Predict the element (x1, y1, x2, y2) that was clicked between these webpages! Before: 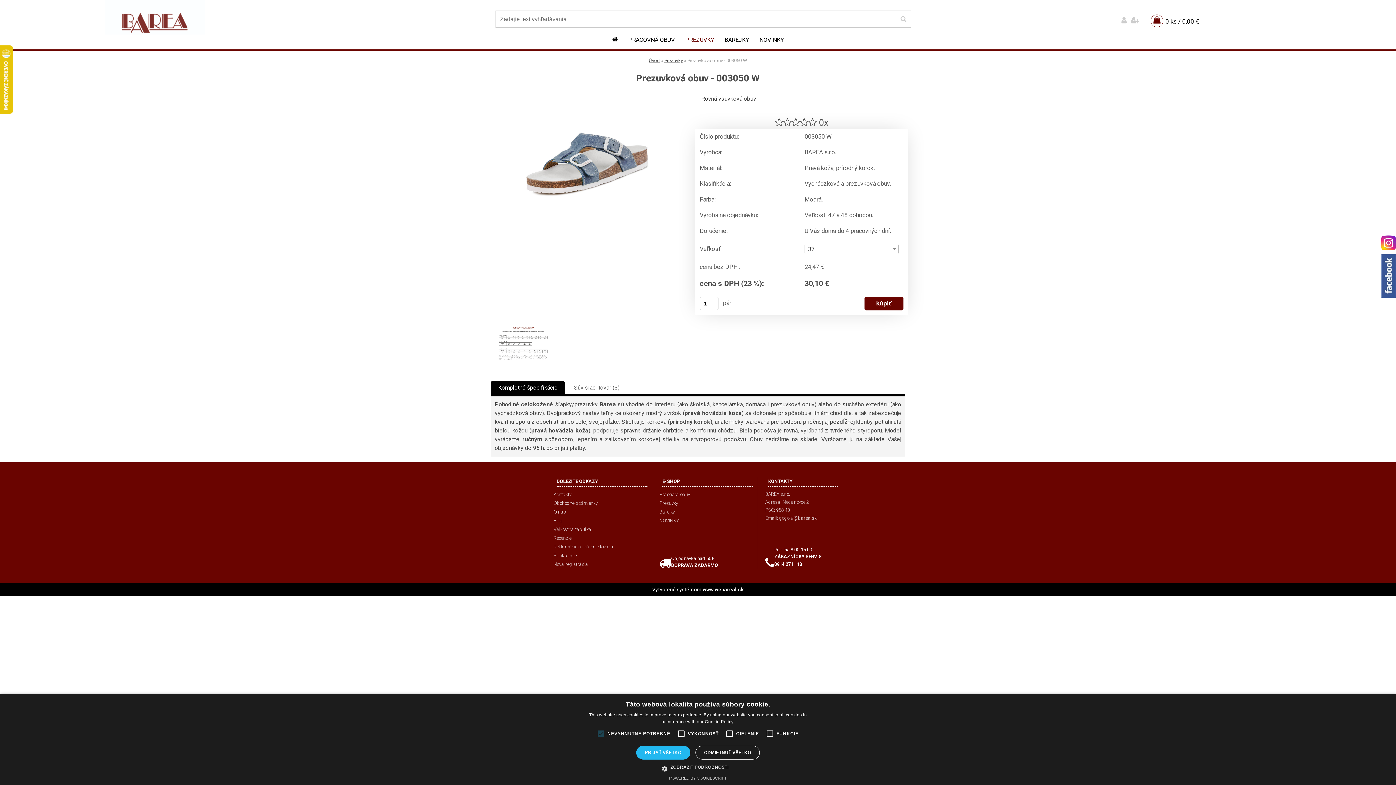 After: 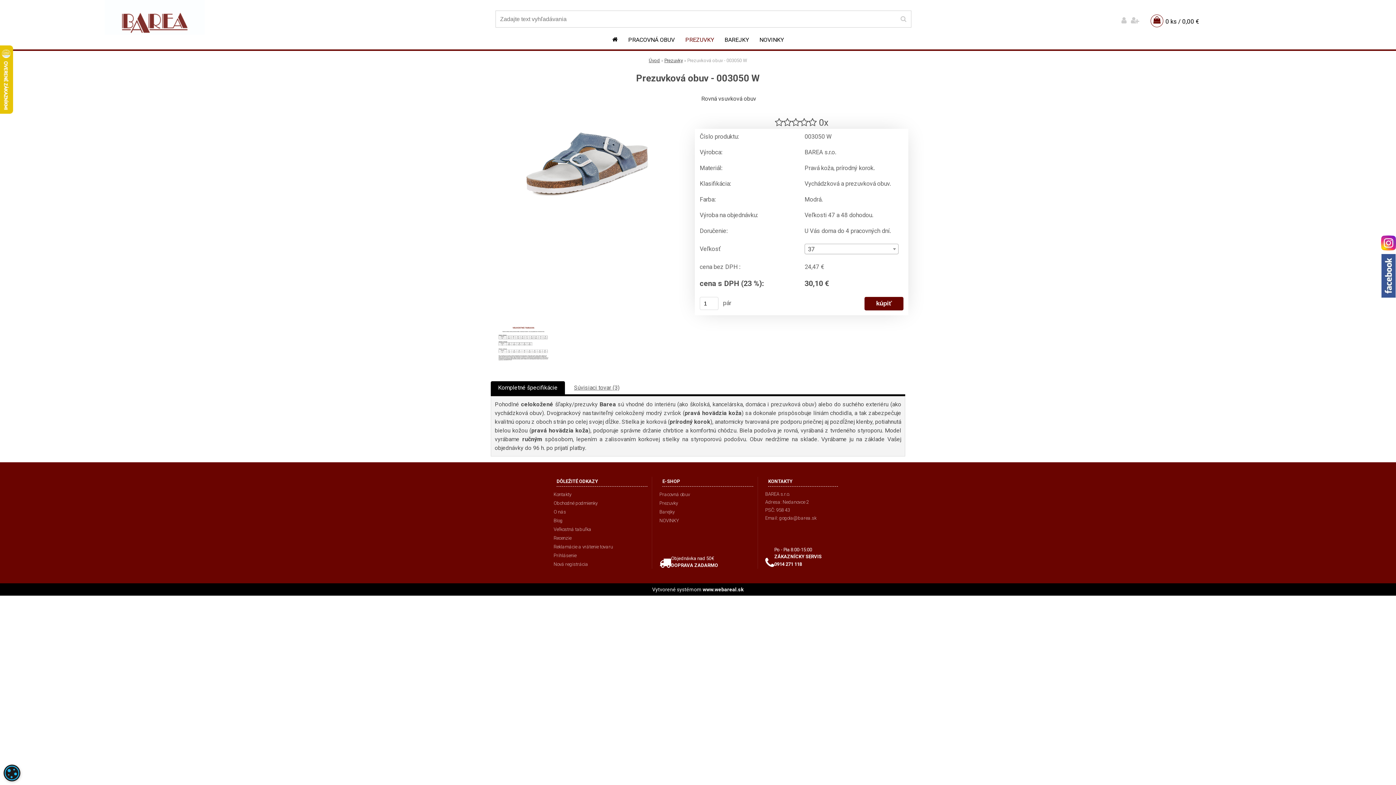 Action: label: PRIJAŤ VŠETKO bbox: (636, 746, 690, 760)